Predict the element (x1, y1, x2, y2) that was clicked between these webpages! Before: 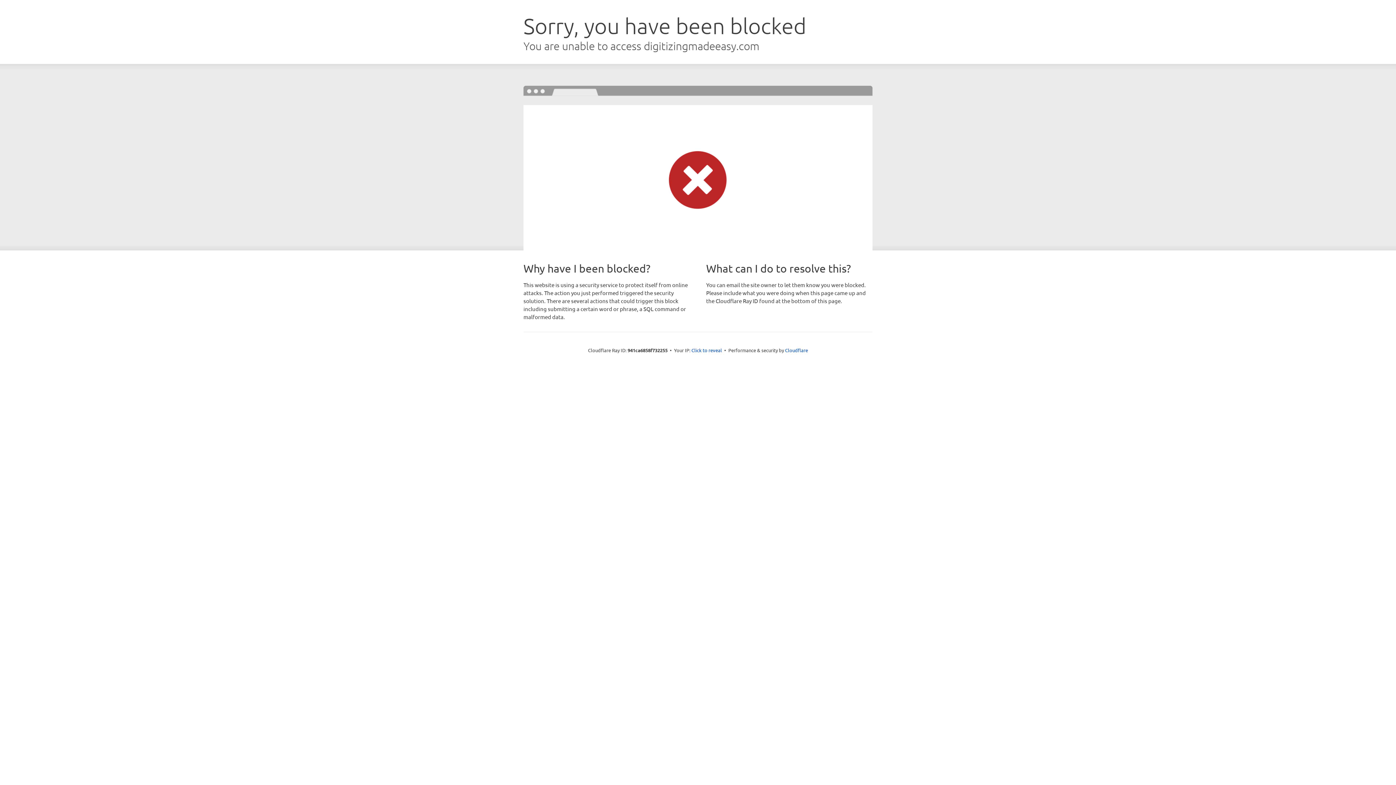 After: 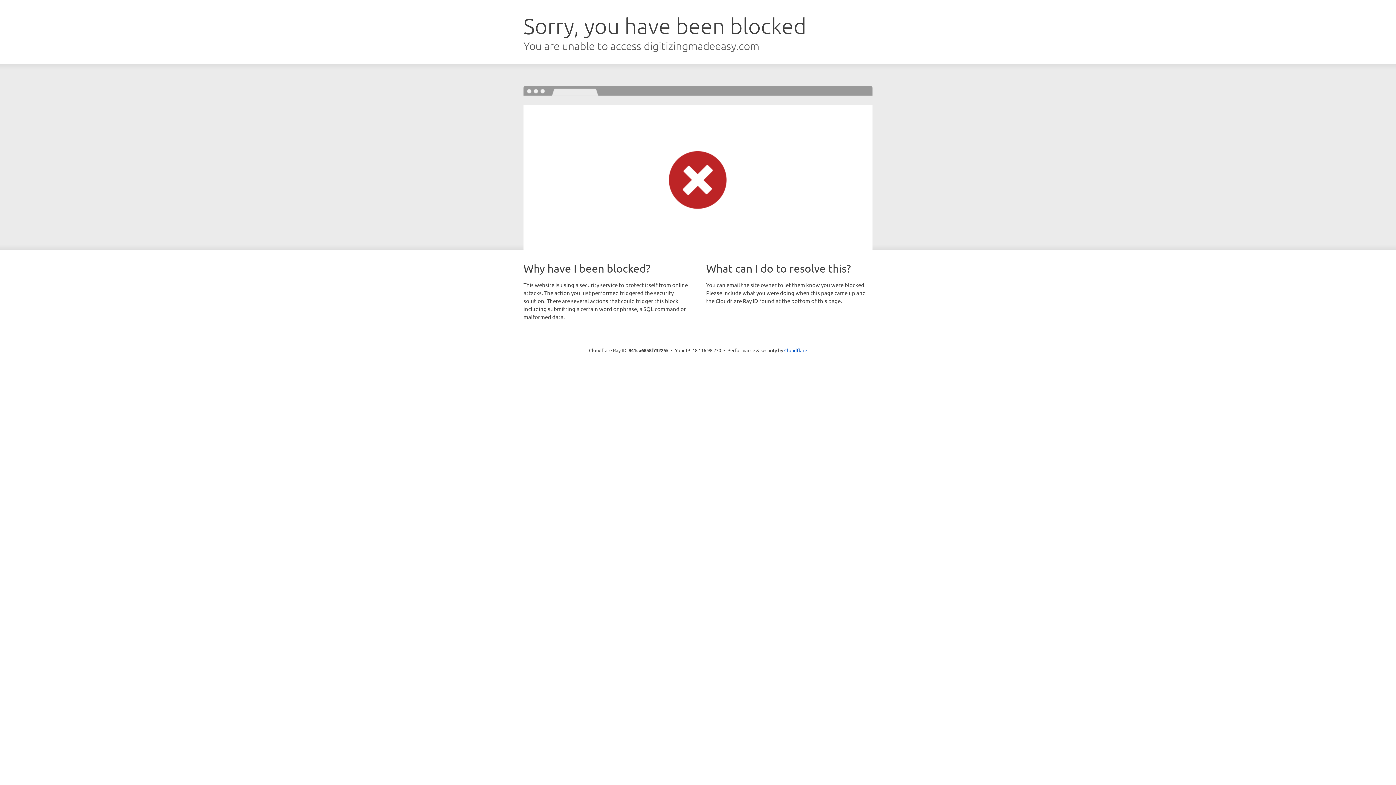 Action: label: Click to reveal bbox: (691, 346, 722, 353)